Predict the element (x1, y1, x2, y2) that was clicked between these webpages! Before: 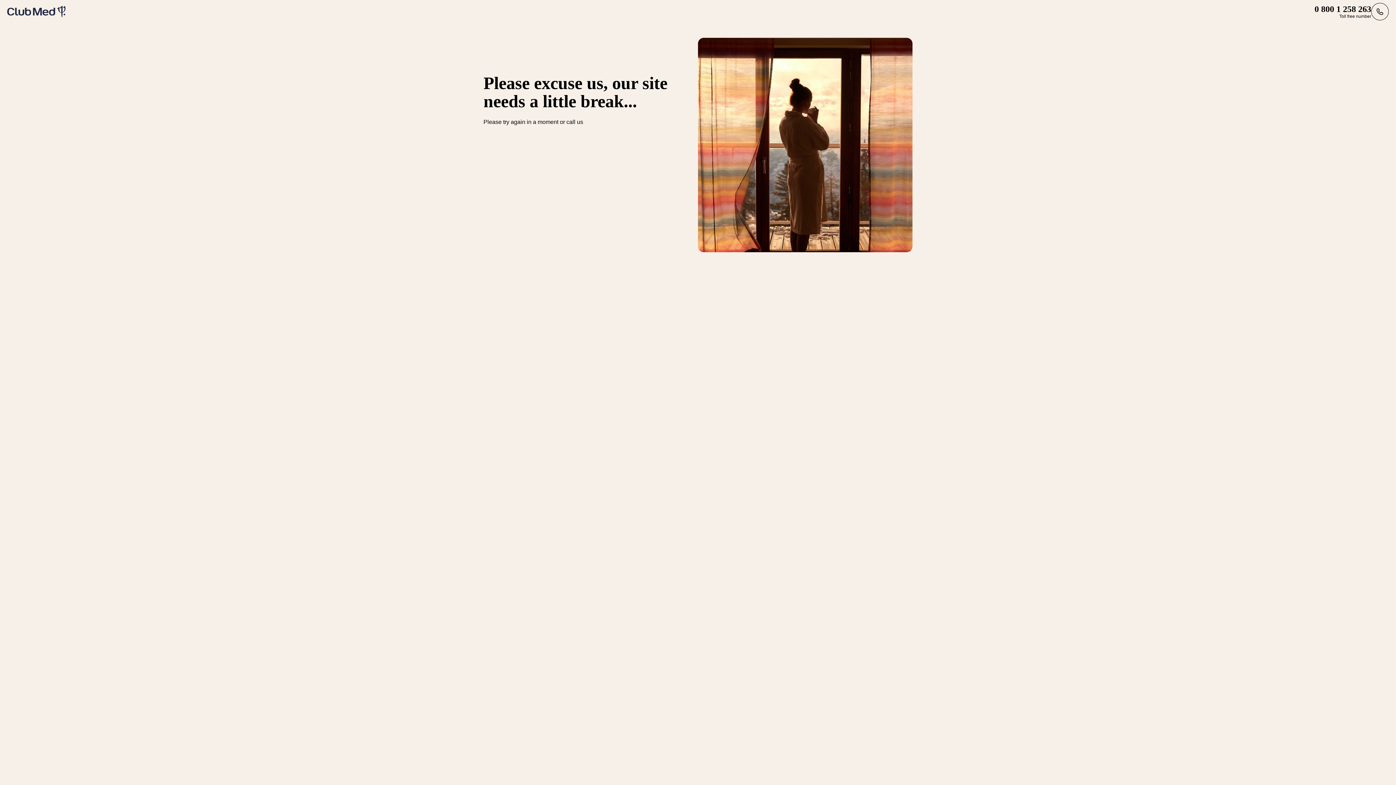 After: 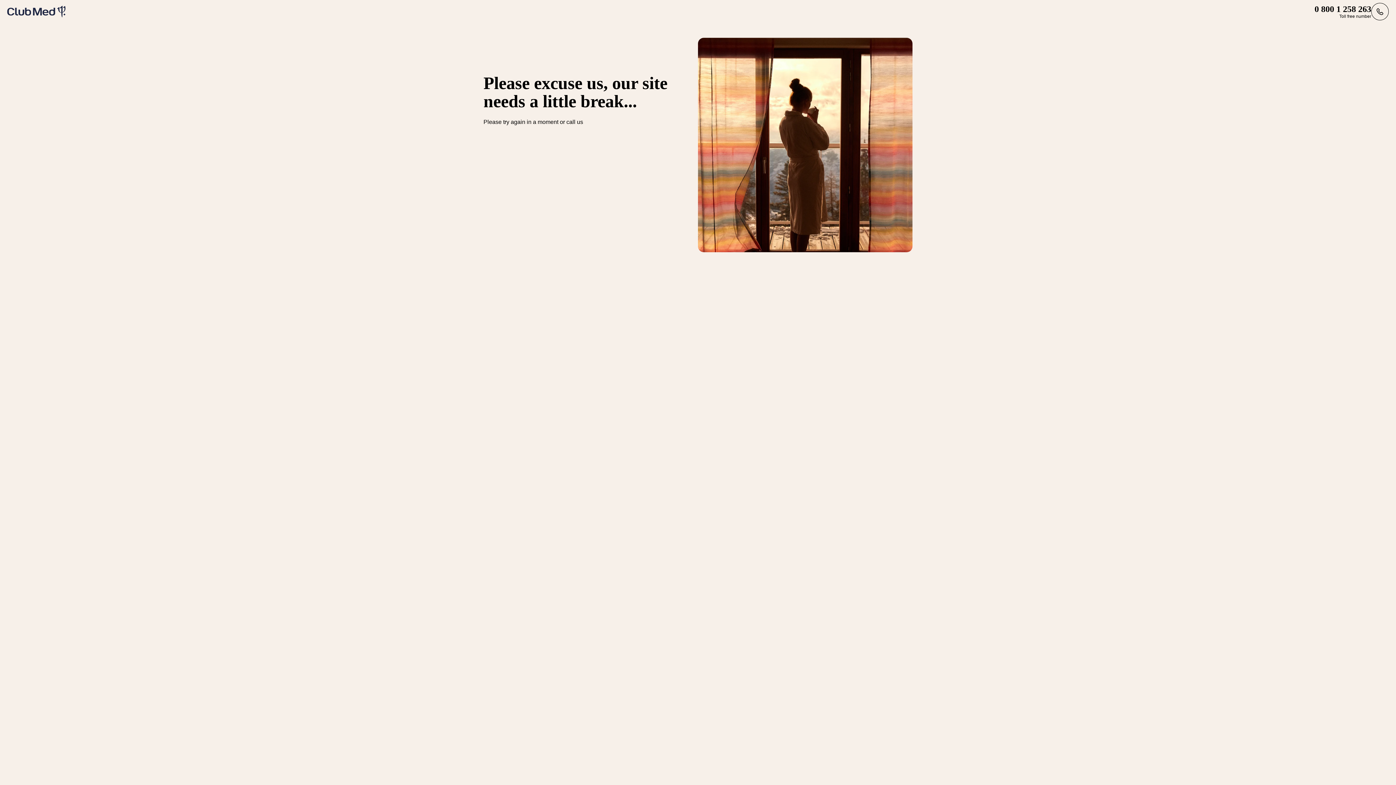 Action: bbox: (7, 5, 65, 17)